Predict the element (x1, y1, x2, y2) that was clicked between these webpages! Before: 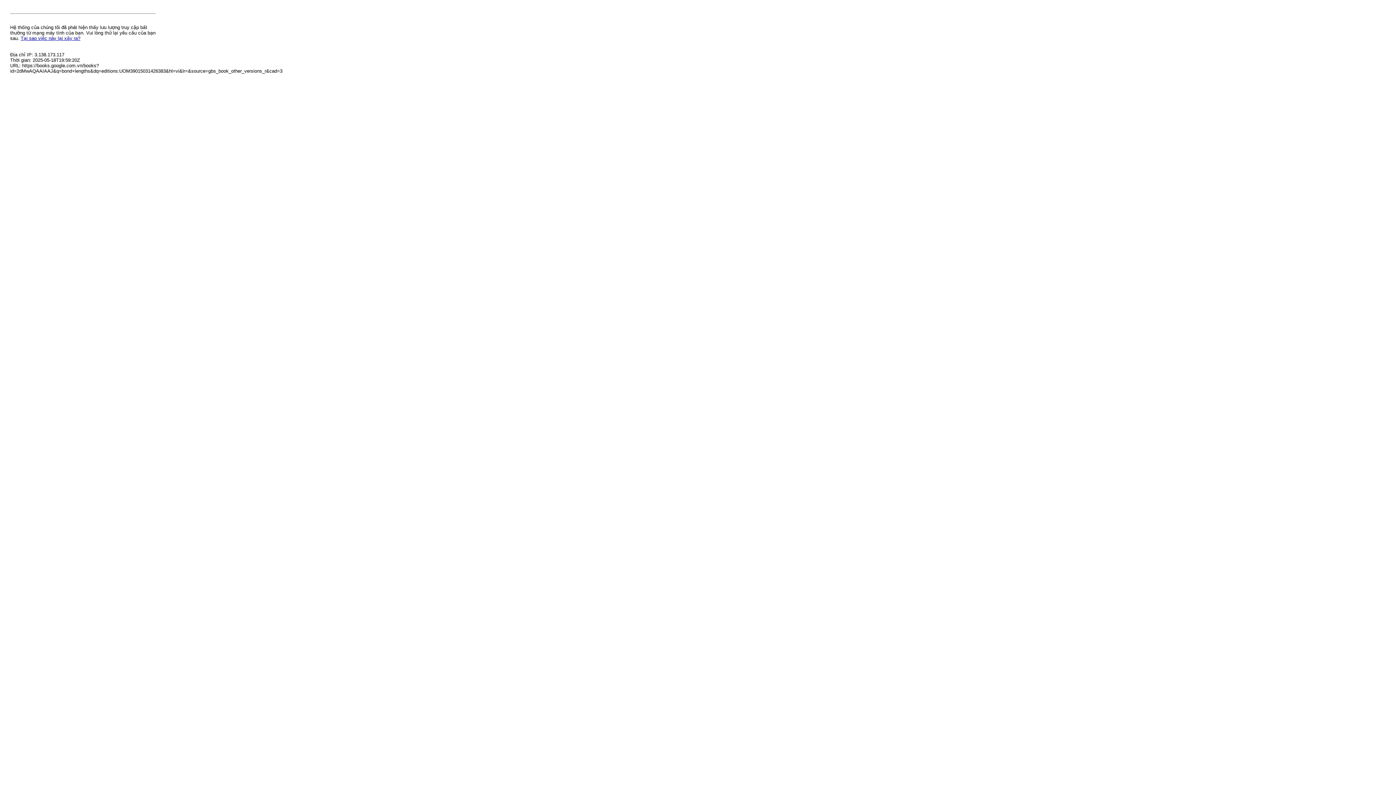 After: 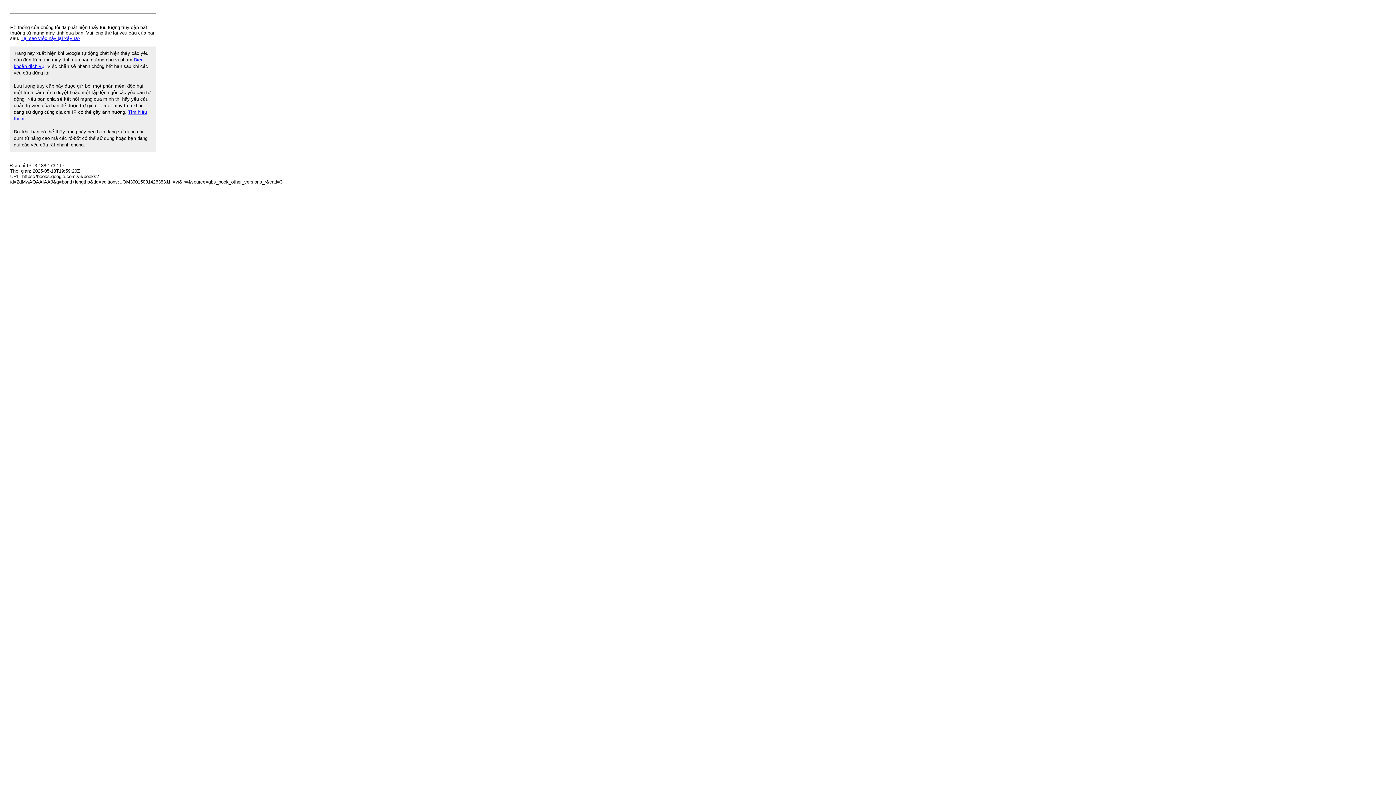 Action: bbox: (20, 35, 80, 41) label: Tại sao việc này lại xảy ra?